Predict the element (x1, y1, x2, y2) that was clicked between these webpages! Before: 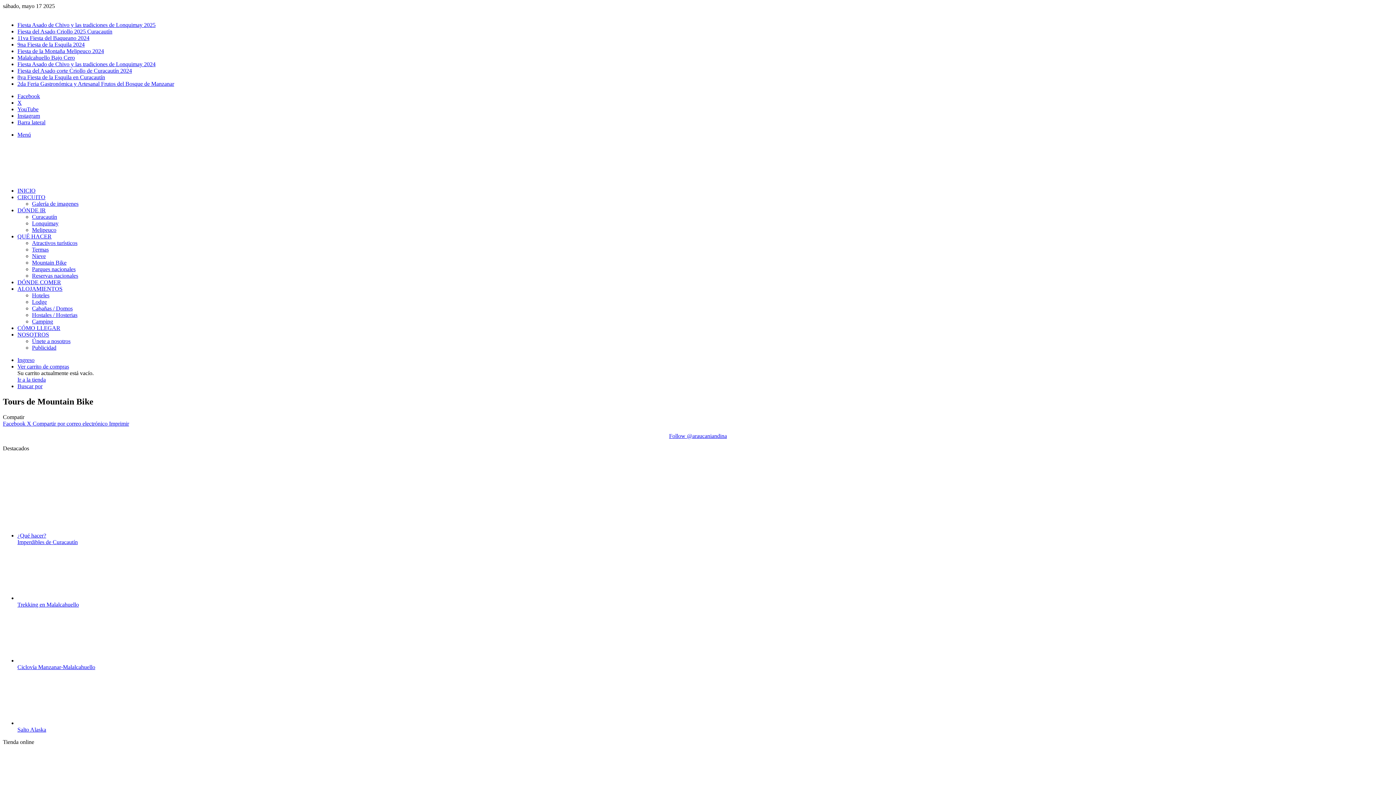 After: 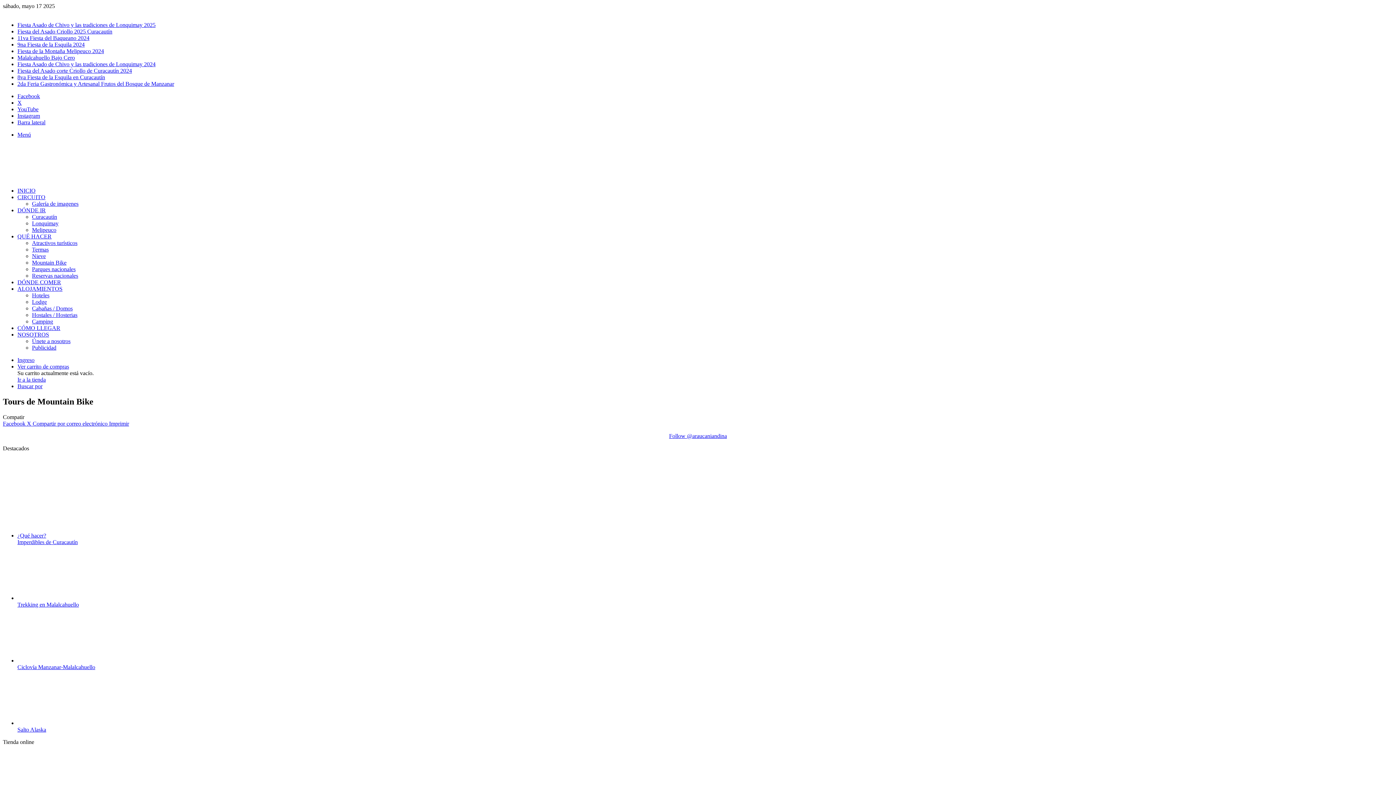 Action: label: DÓNDE COMER bbox: (17, 279, 61, 285)